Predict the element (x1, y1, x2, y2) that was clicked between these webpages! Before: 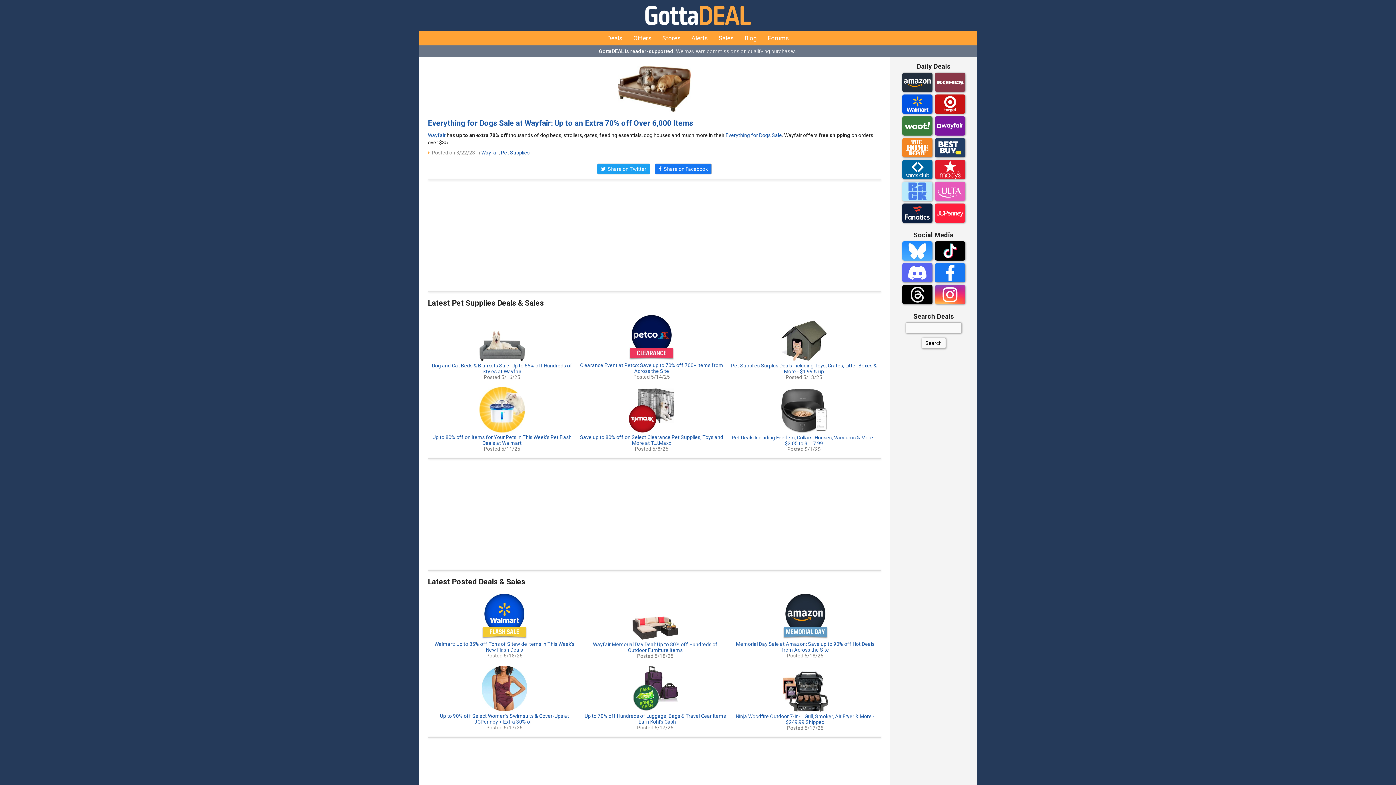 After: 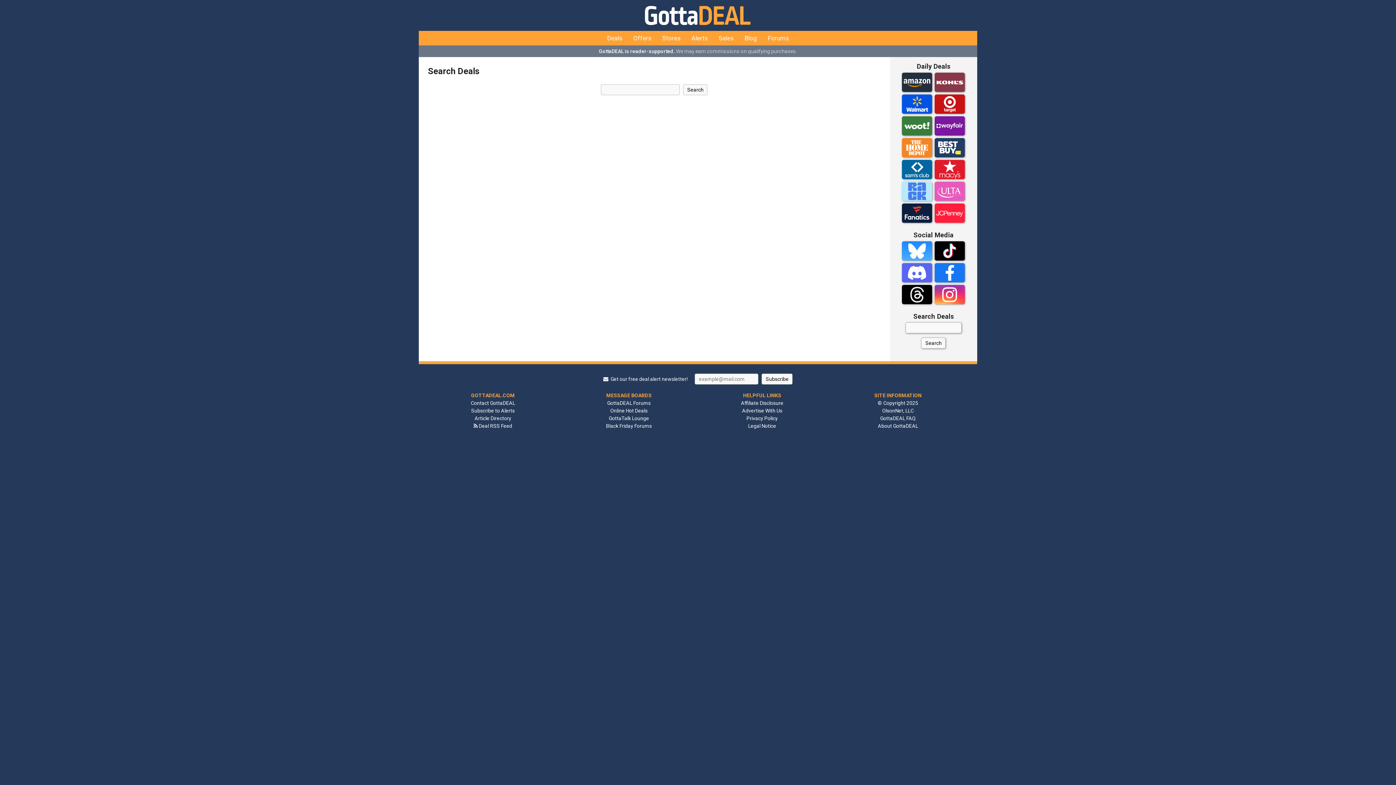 Action: label: Search bbox: (921, 337, 946, 348)